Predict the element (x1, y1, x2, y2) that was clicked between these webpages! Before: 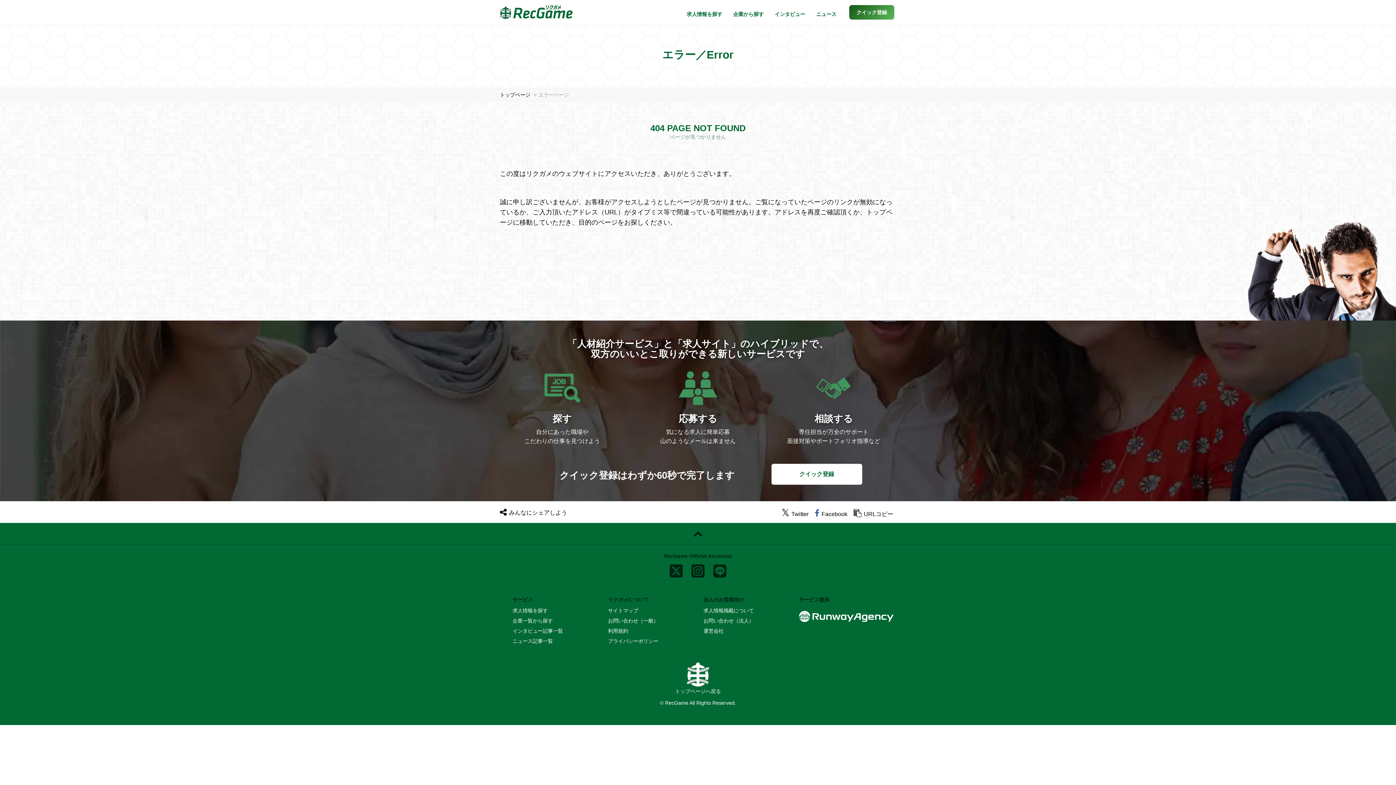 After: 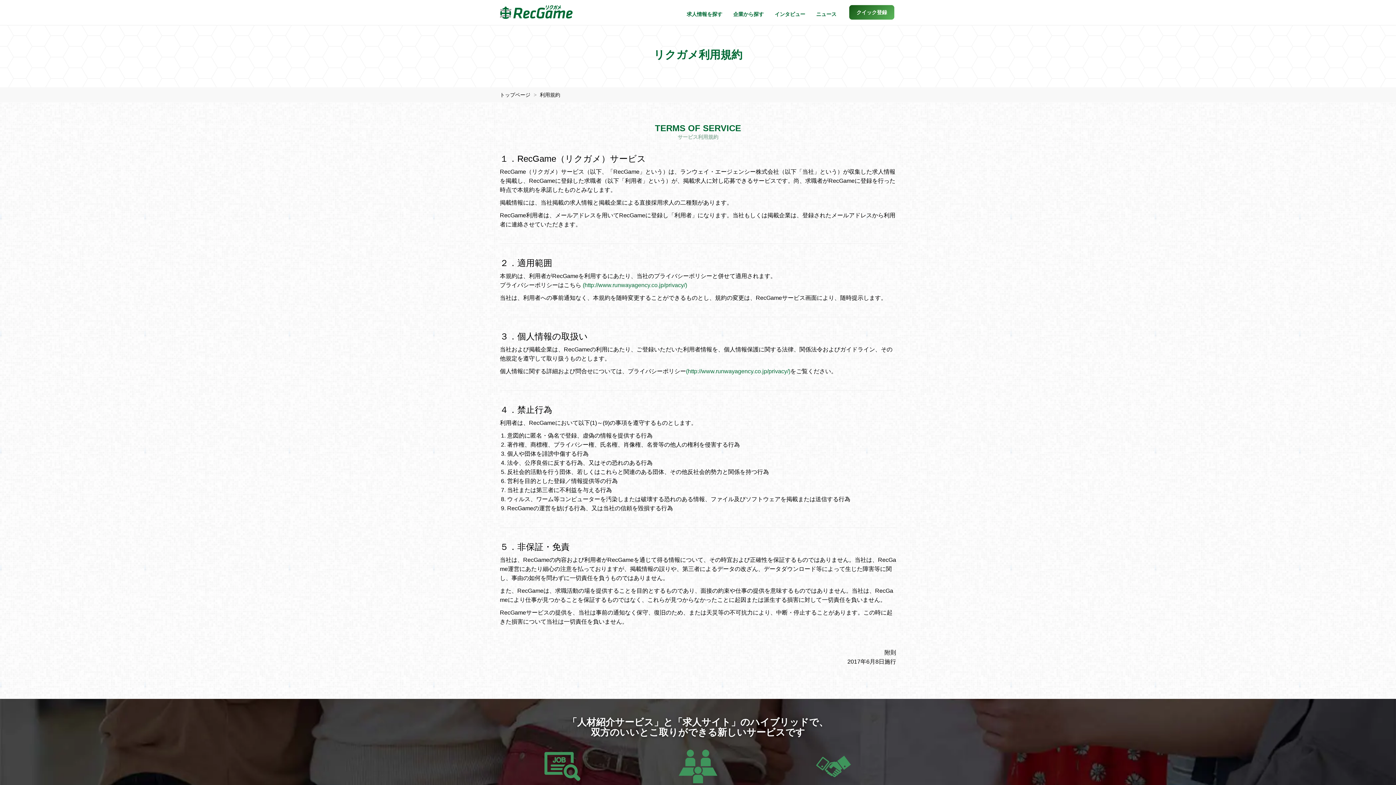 Action: label: 利用規約 bbox: (608, 628, 628, 634)